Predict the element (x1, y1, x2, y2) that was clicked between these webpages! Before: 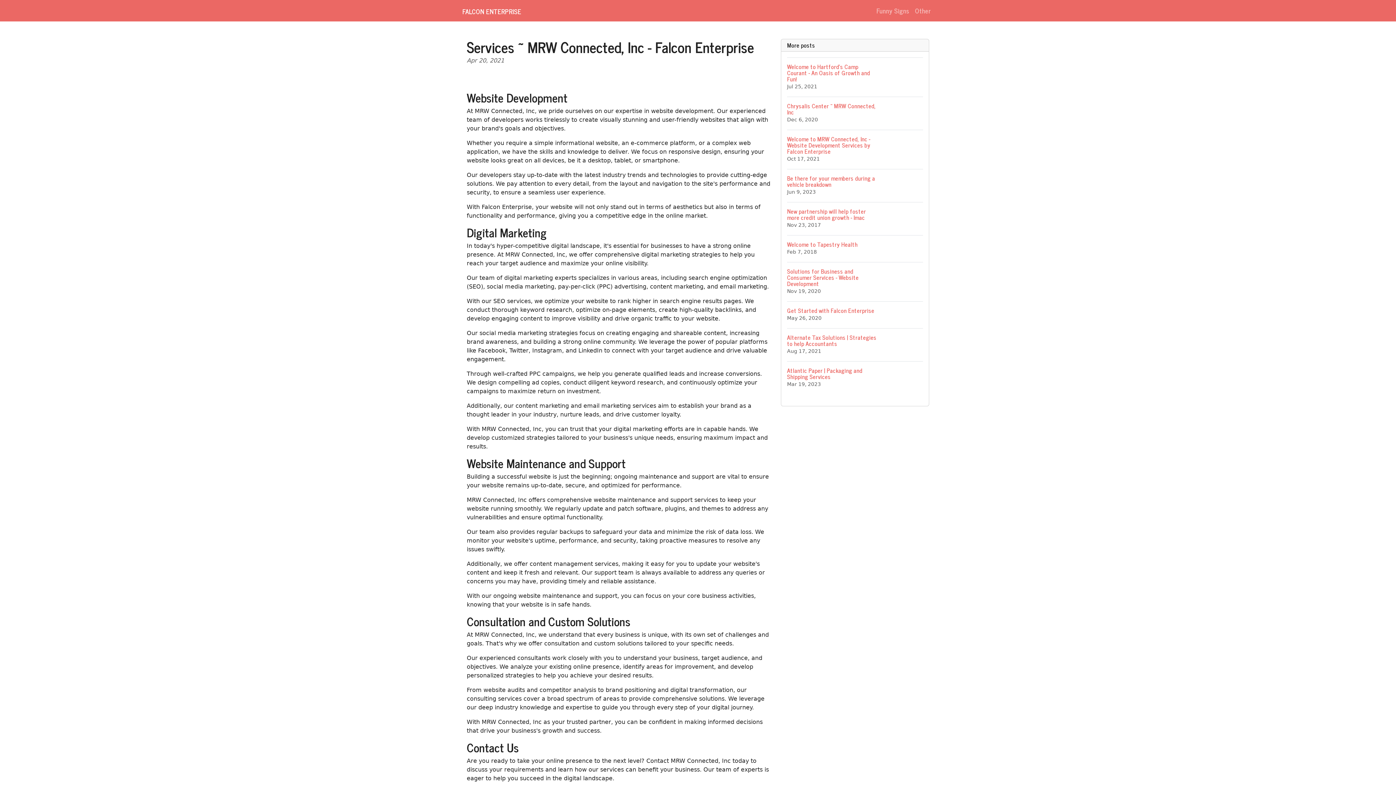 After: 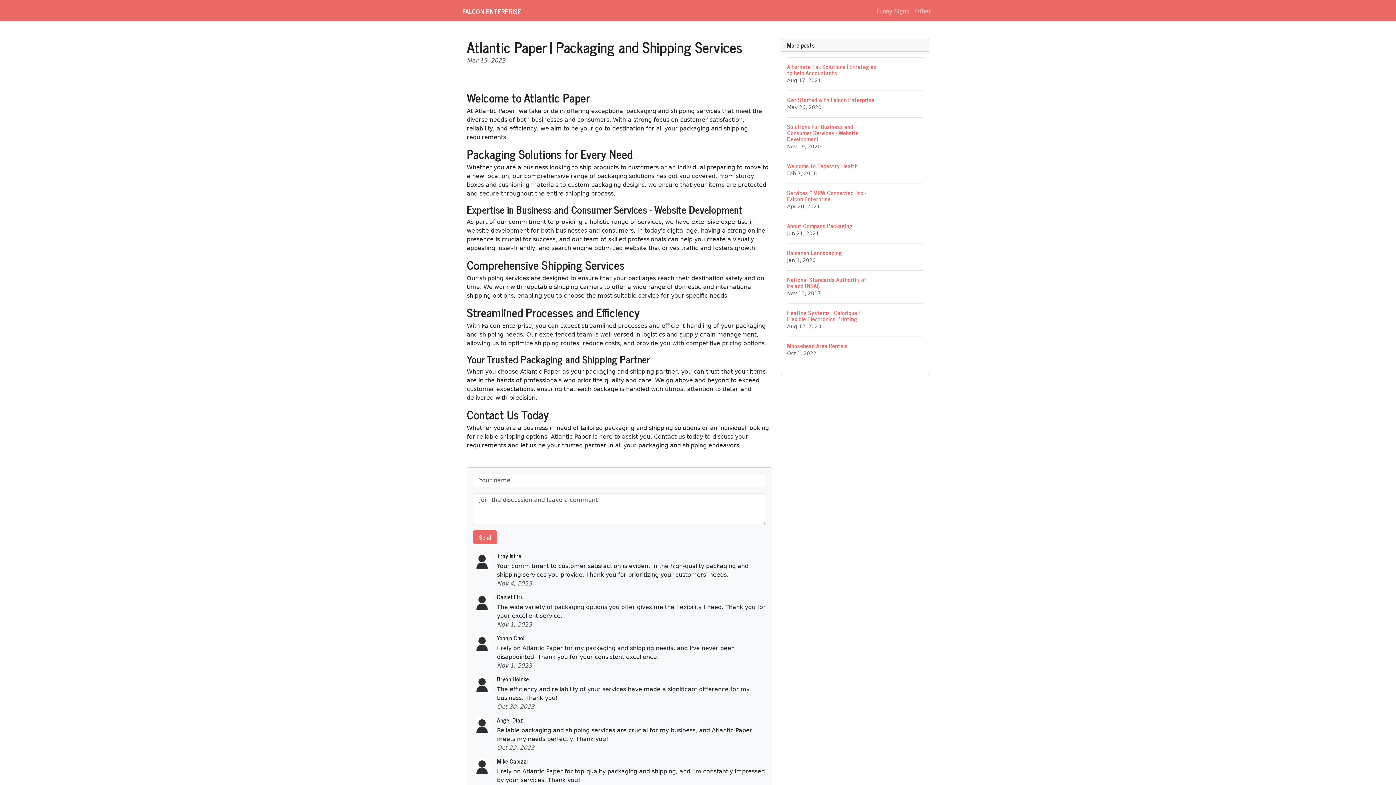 Action: label: Atlantic Paper | Packaging and Shipping Services
Mar 19, 2023 bbox: (787, 361, 923, 394)